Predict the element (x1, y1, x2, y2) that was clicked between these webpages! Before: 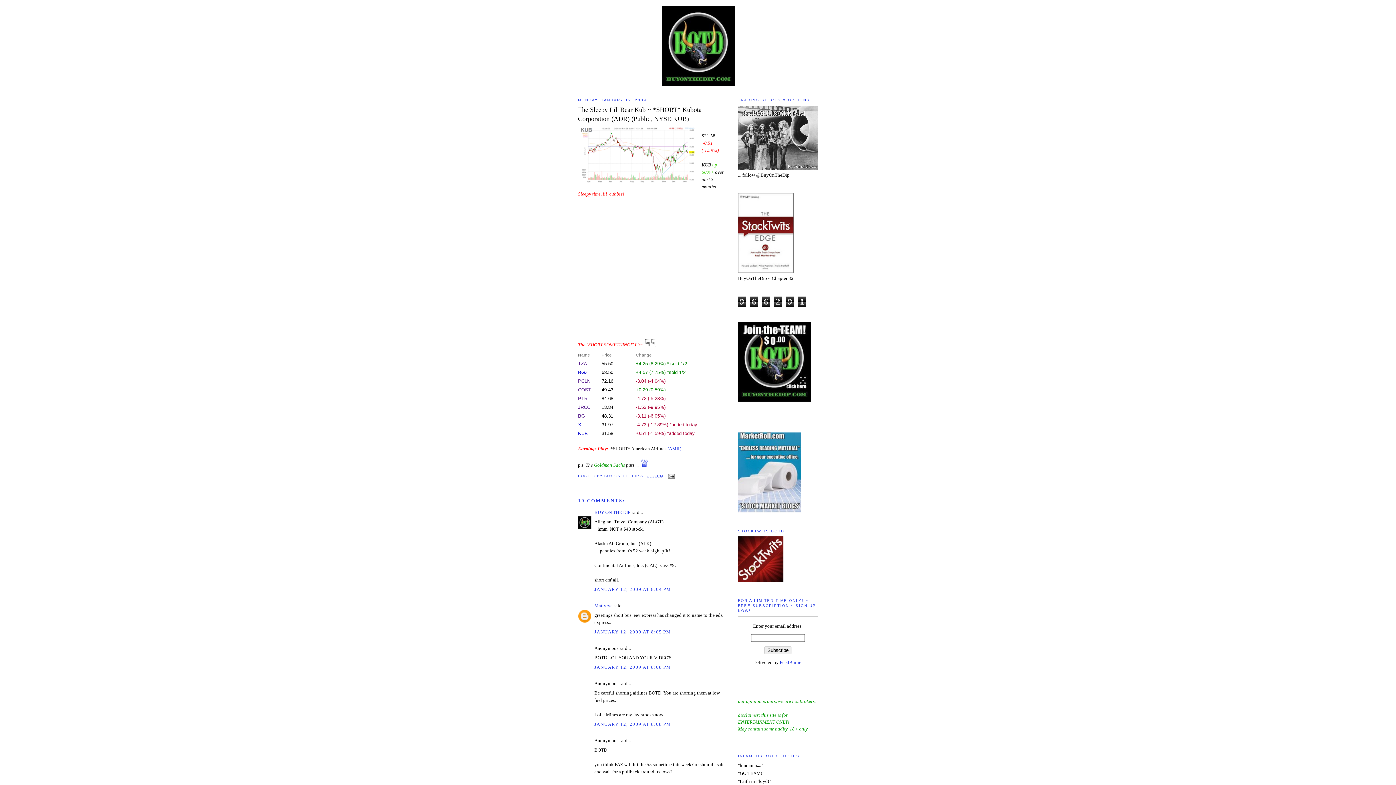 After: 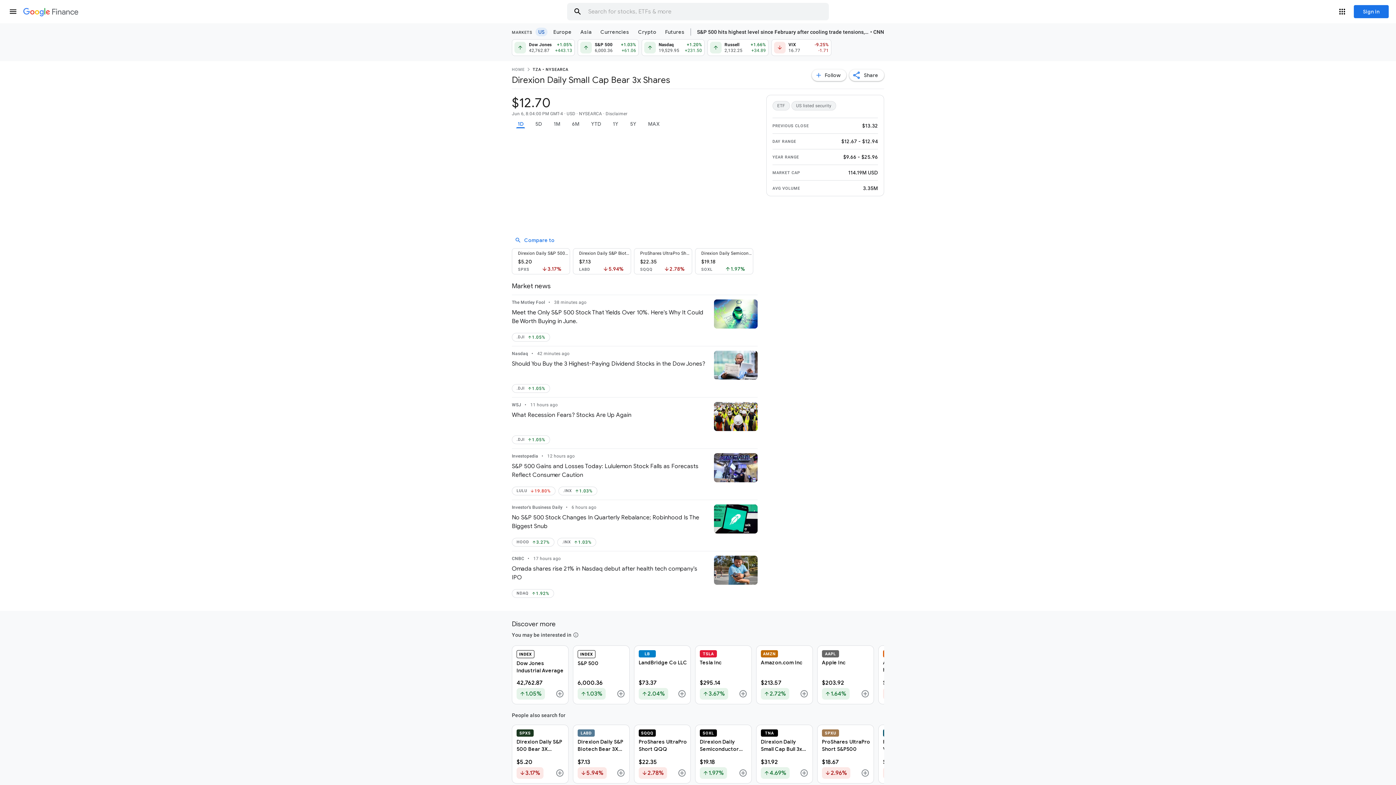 Action: label: TZA bbox: (578, 361, 587, 366)